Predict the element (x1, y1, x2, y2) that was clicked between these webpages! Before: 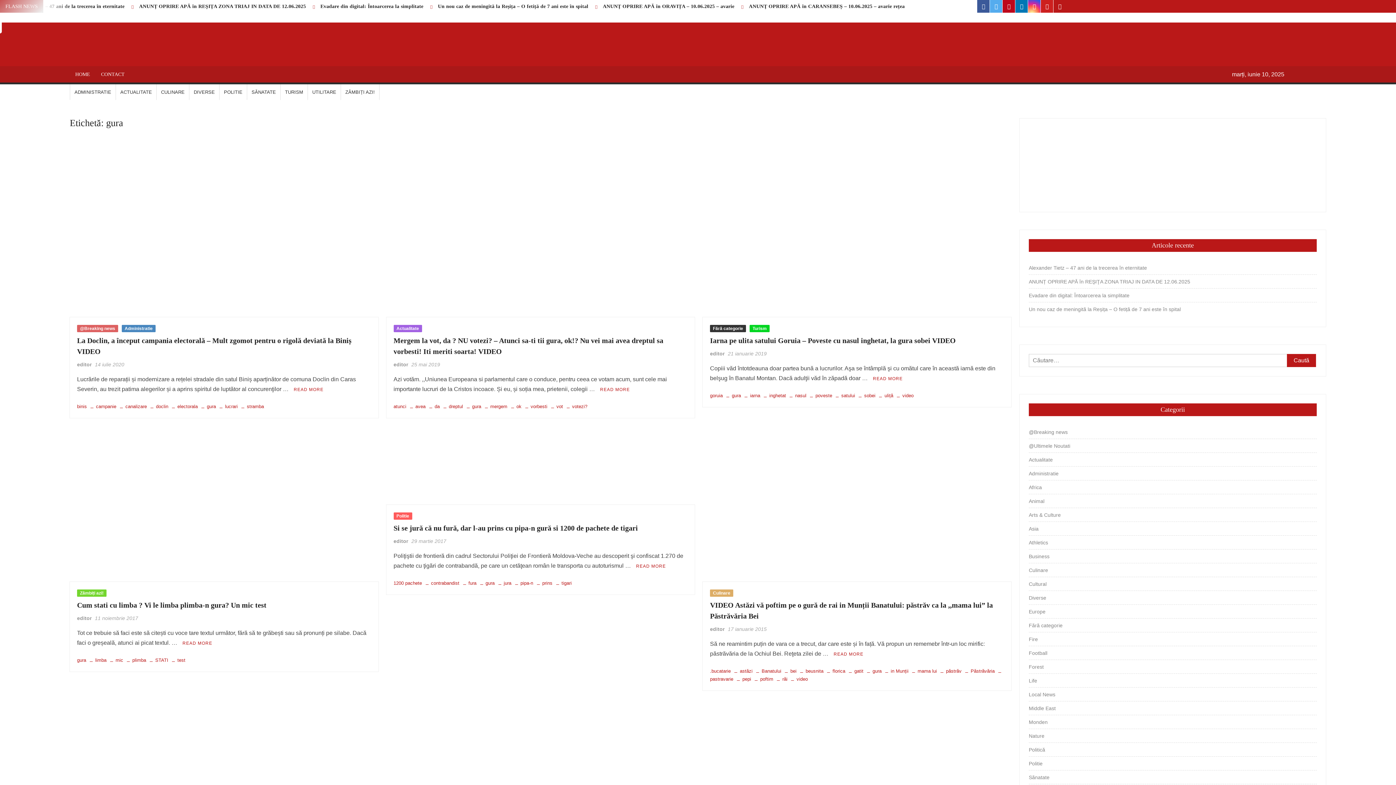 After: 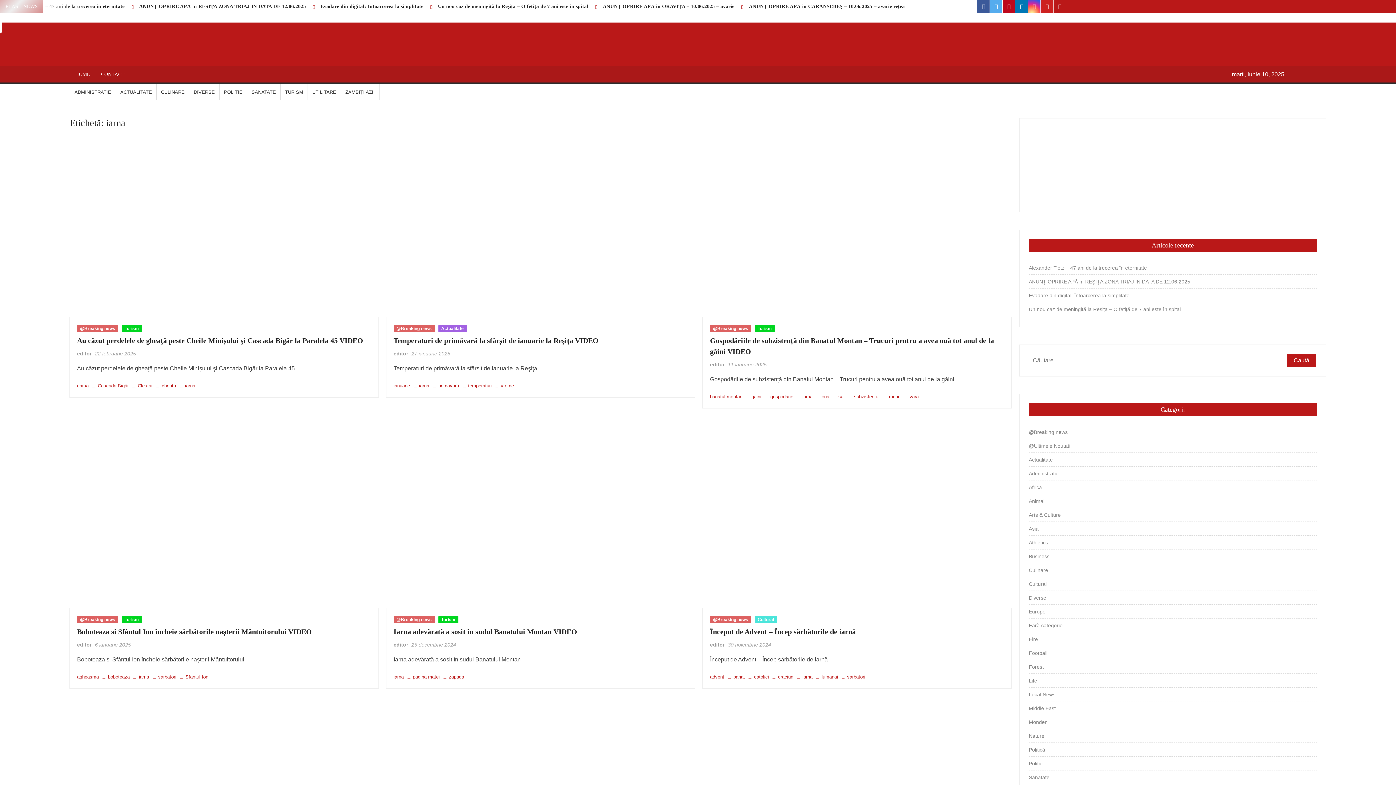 Action: label: iarna bbox: (741, 392, 760, 398)